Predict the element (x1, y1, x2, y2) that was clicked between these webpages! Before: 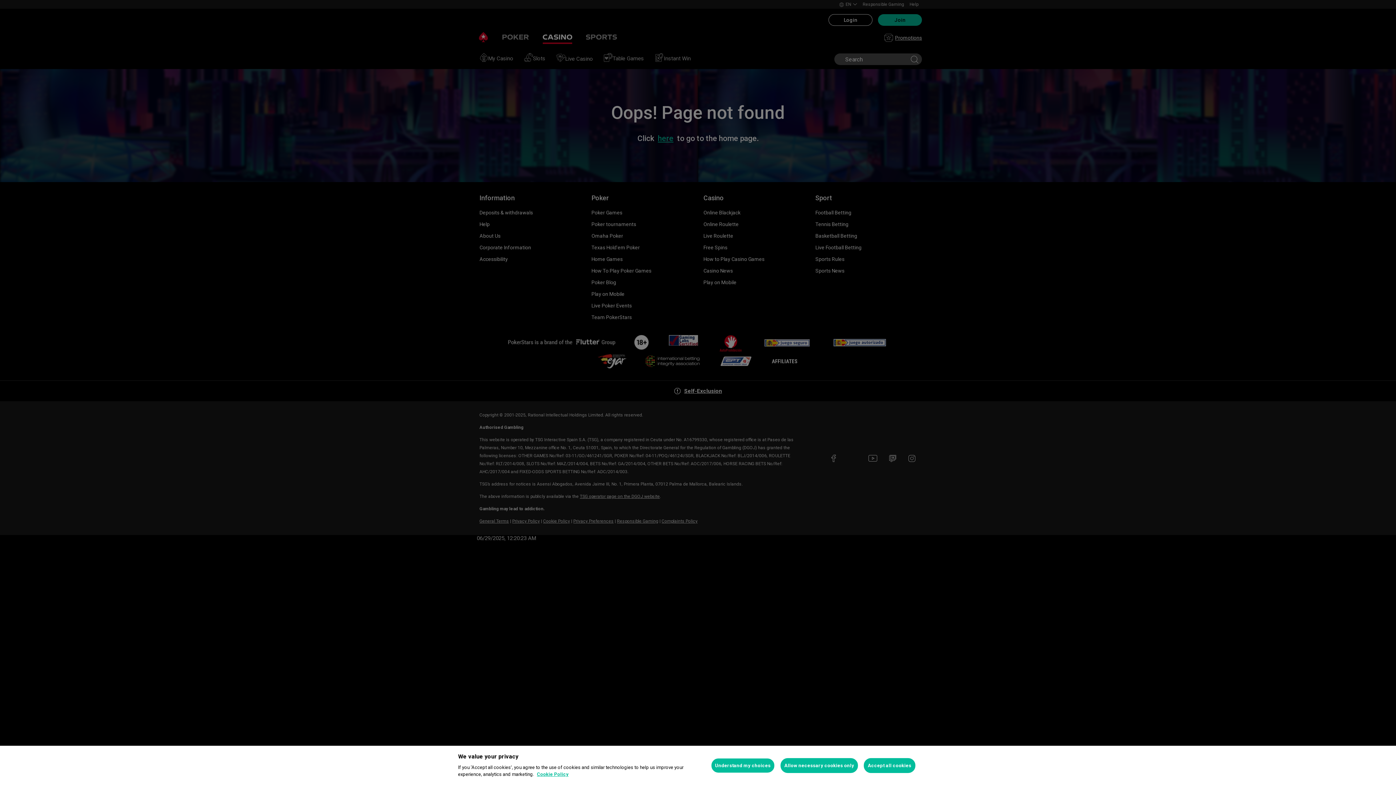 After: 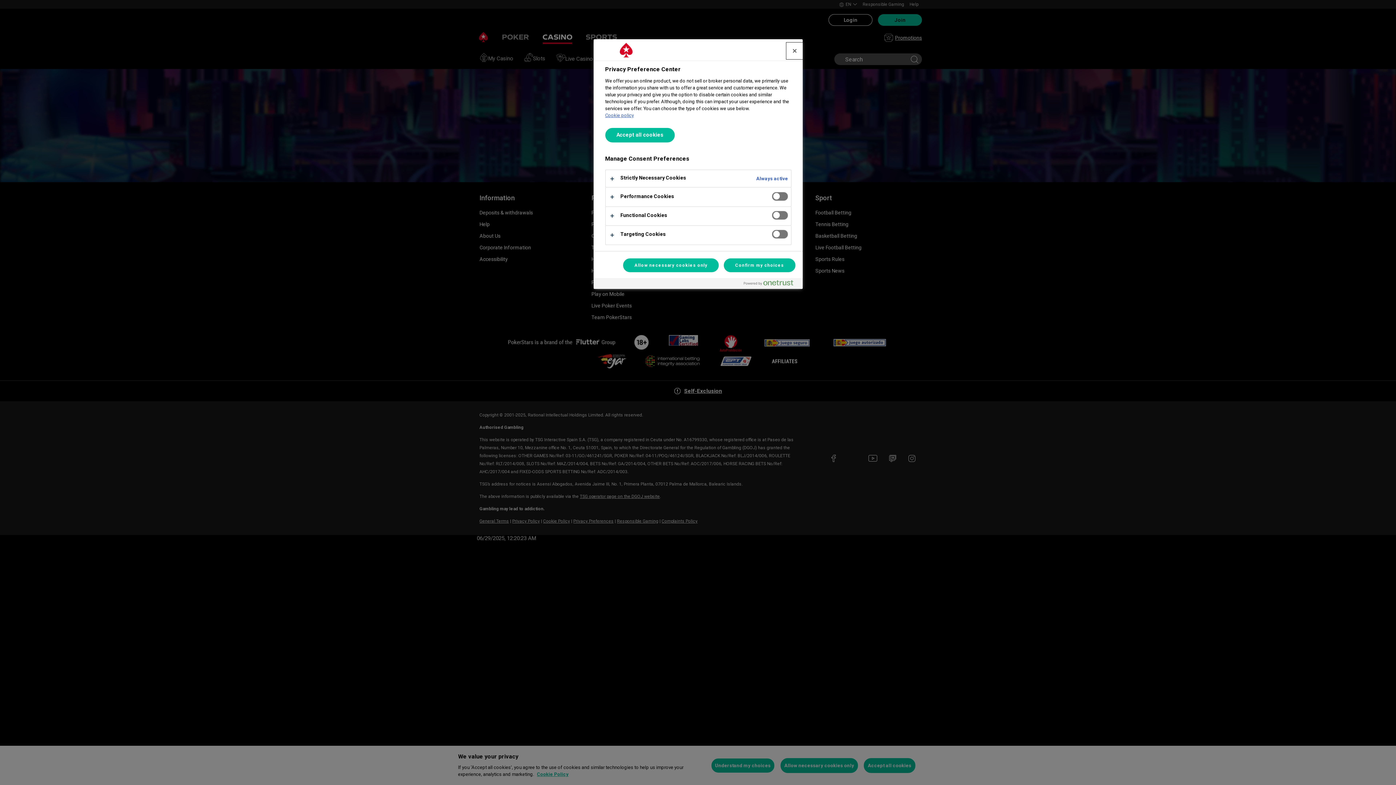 Action: label: Understand my choices bbox: (711, 758, 774, 773)